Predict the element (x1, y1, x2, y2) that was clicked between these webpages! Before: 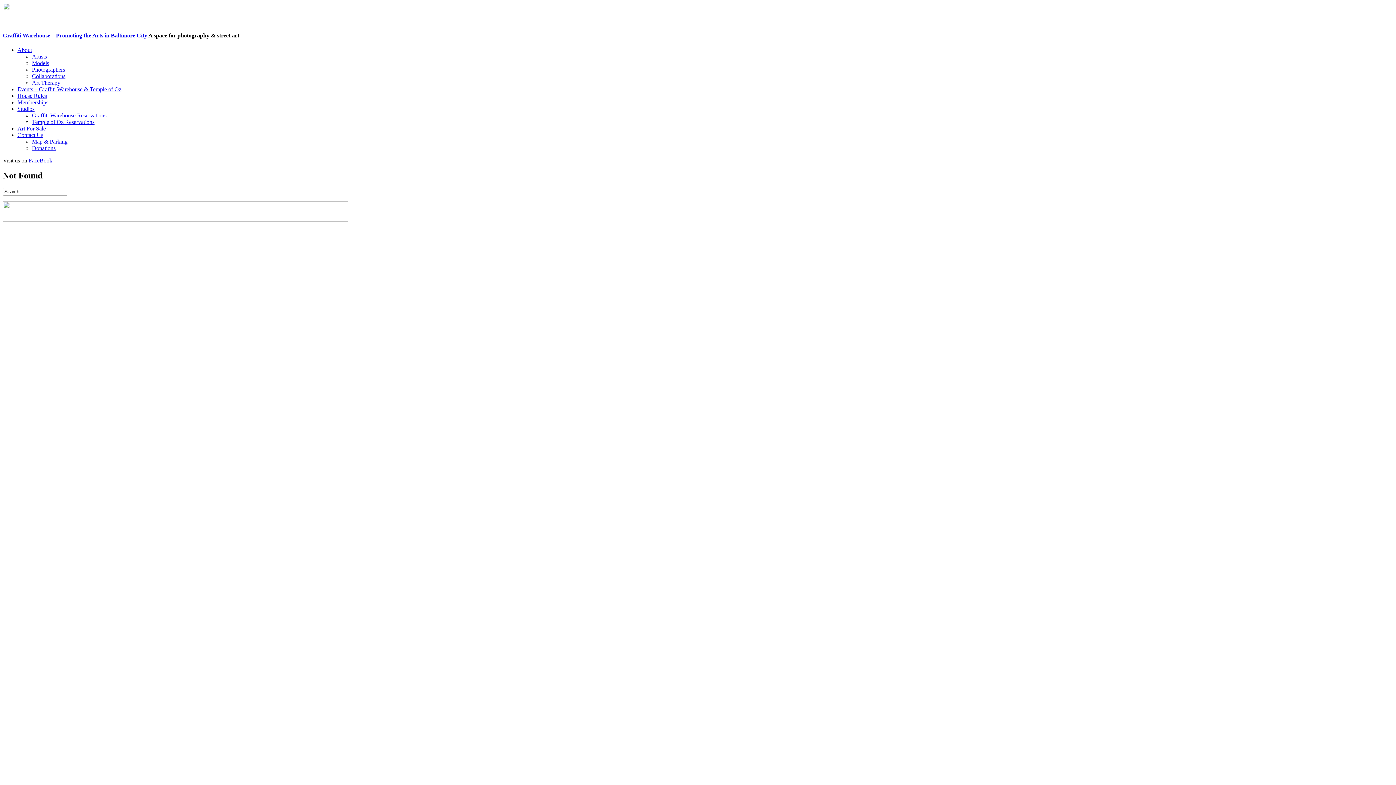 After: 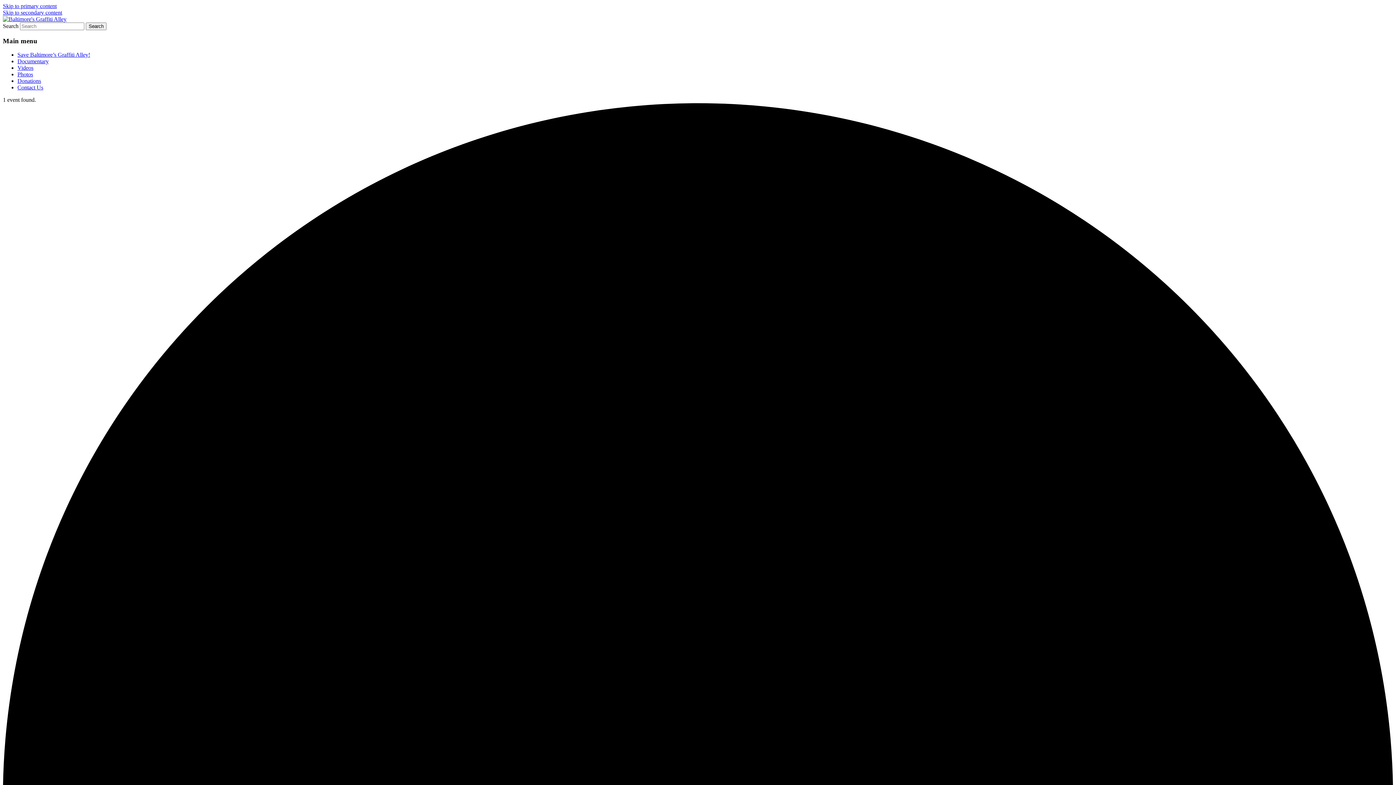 Action: bbox: (17, 86, 121, 92) label: Events – Graffiti Warehouse & Temple of Oz